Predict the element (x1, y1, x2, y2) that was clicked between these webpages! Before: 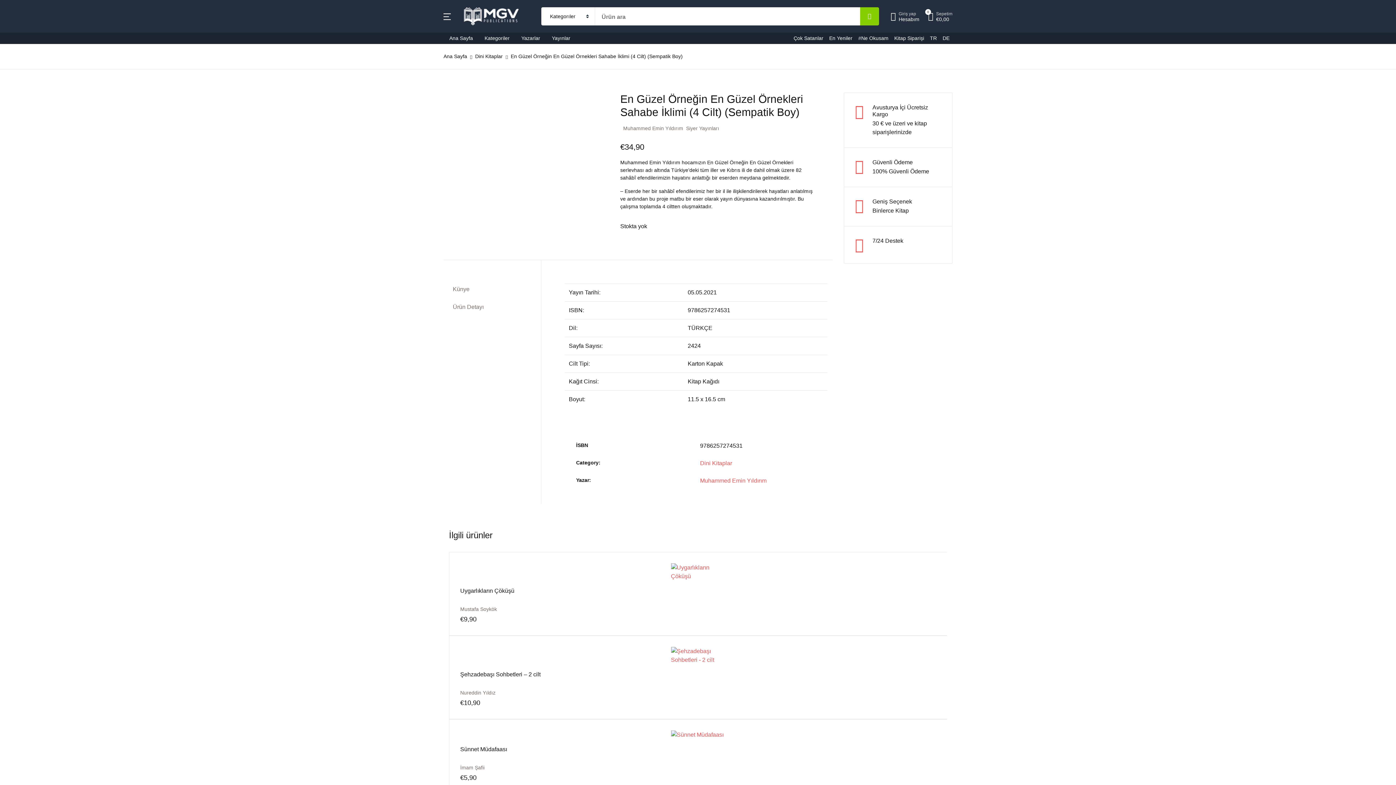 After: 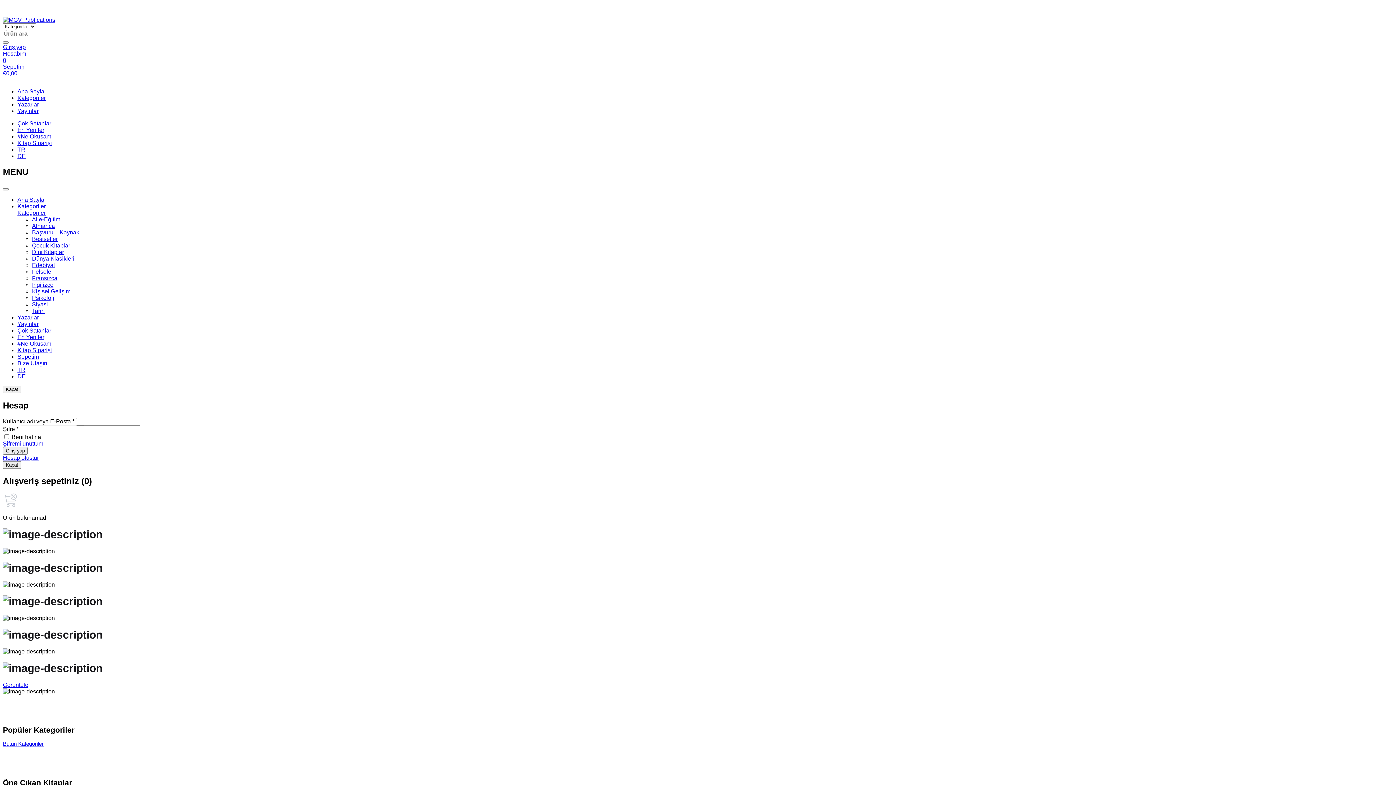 Action: label: Ana Sayfa bbox: (0, 34, 145, 53)